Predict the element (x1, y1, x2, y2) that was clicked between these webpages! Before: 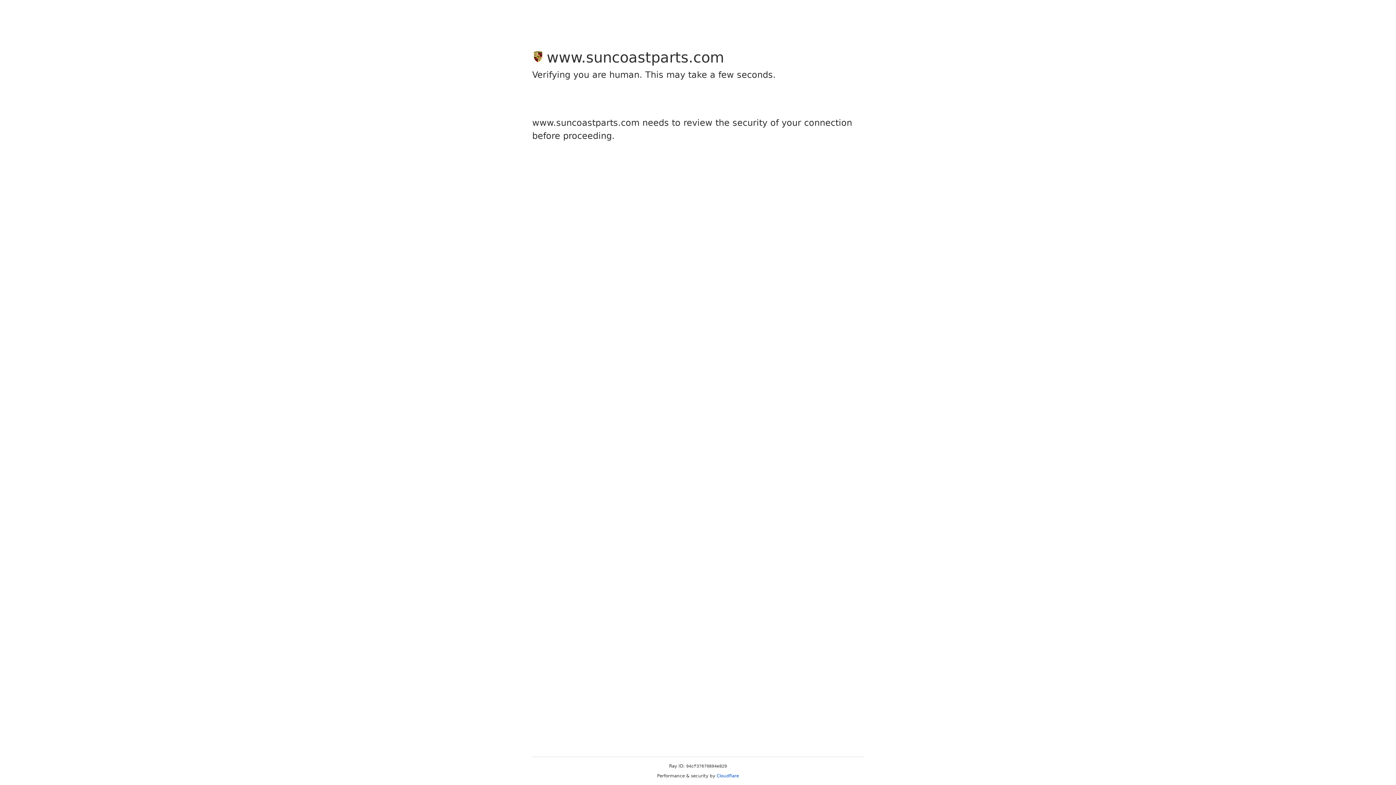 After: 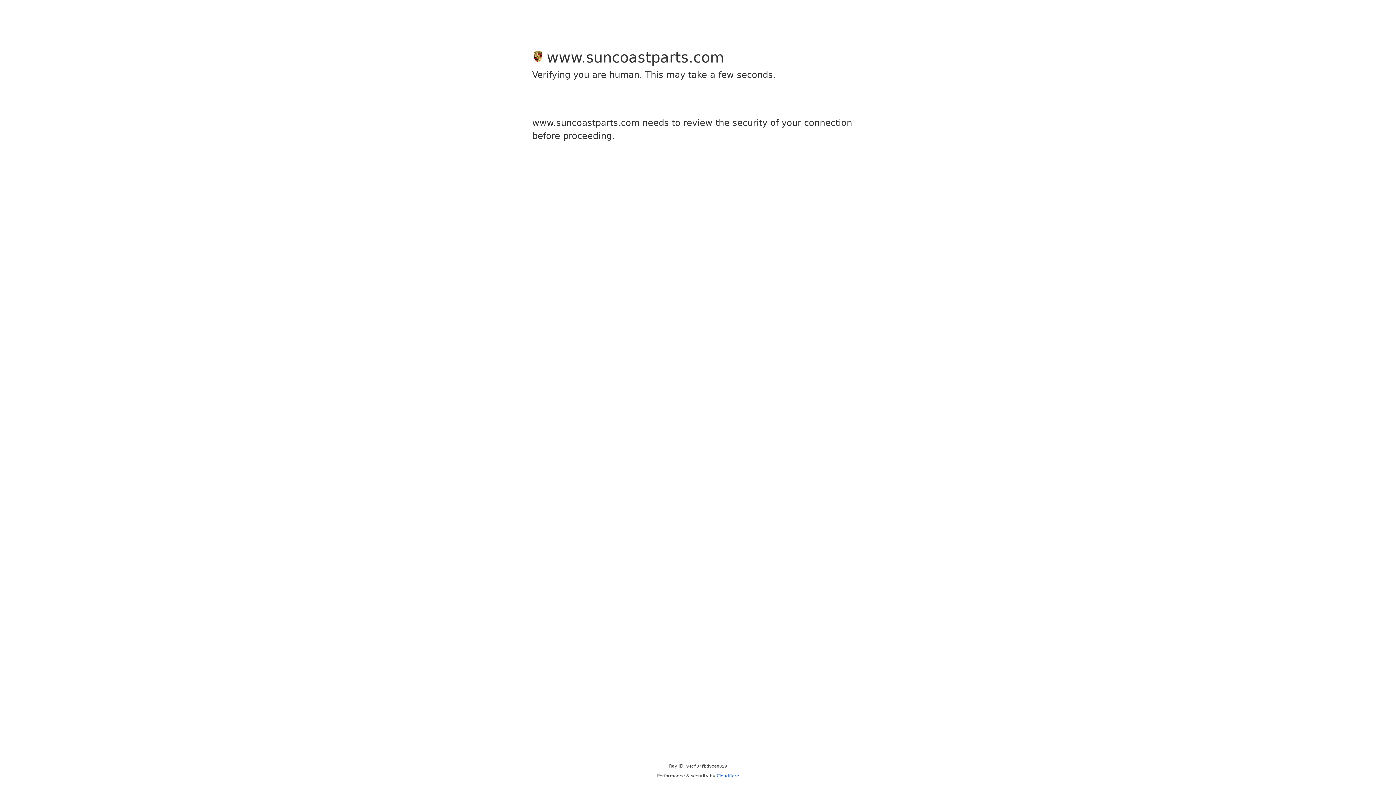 Action: label: Cloudflare bbox: (716, 773, 739, 778)